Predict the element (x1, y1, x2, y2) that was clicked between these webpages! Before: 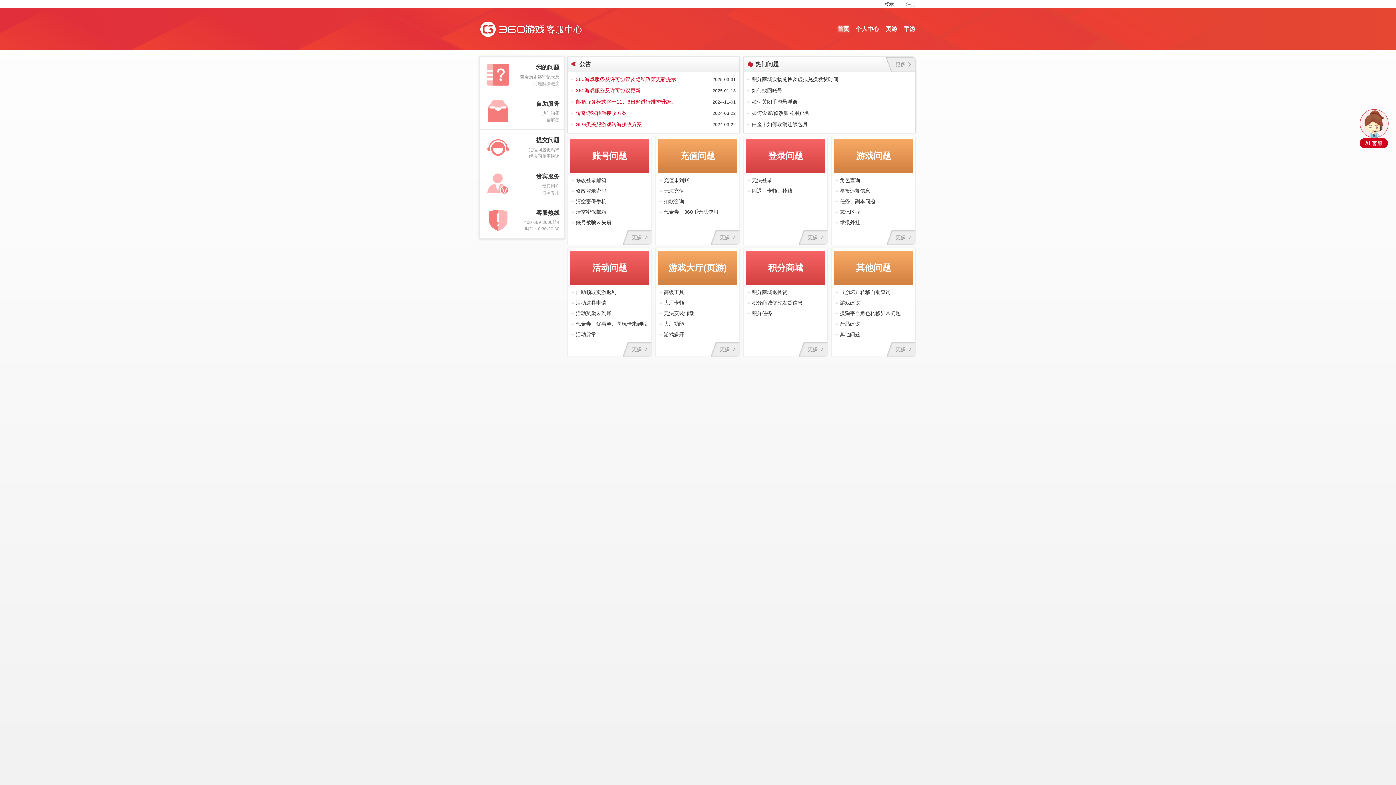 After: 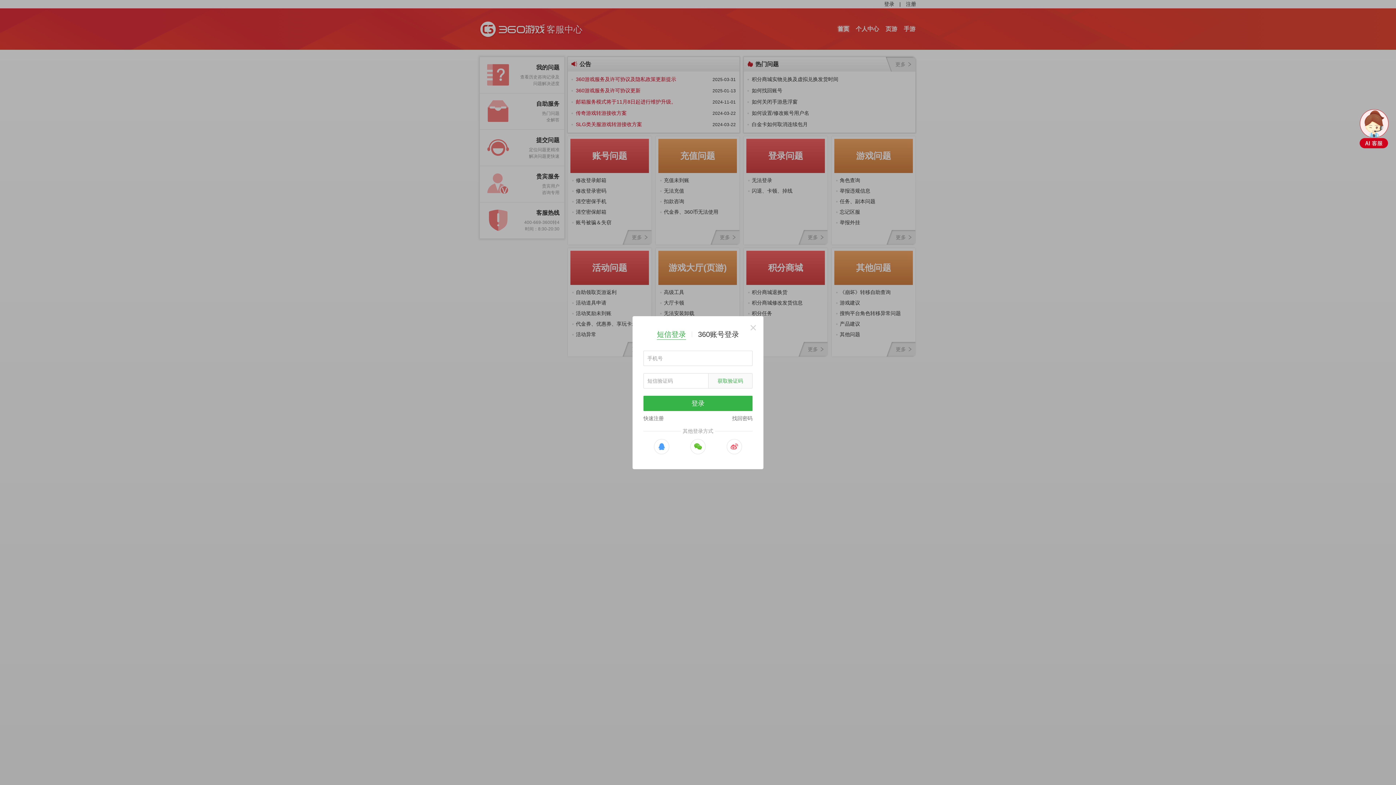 Action: label: 登录 bbox: (884, 0, 894, 8)